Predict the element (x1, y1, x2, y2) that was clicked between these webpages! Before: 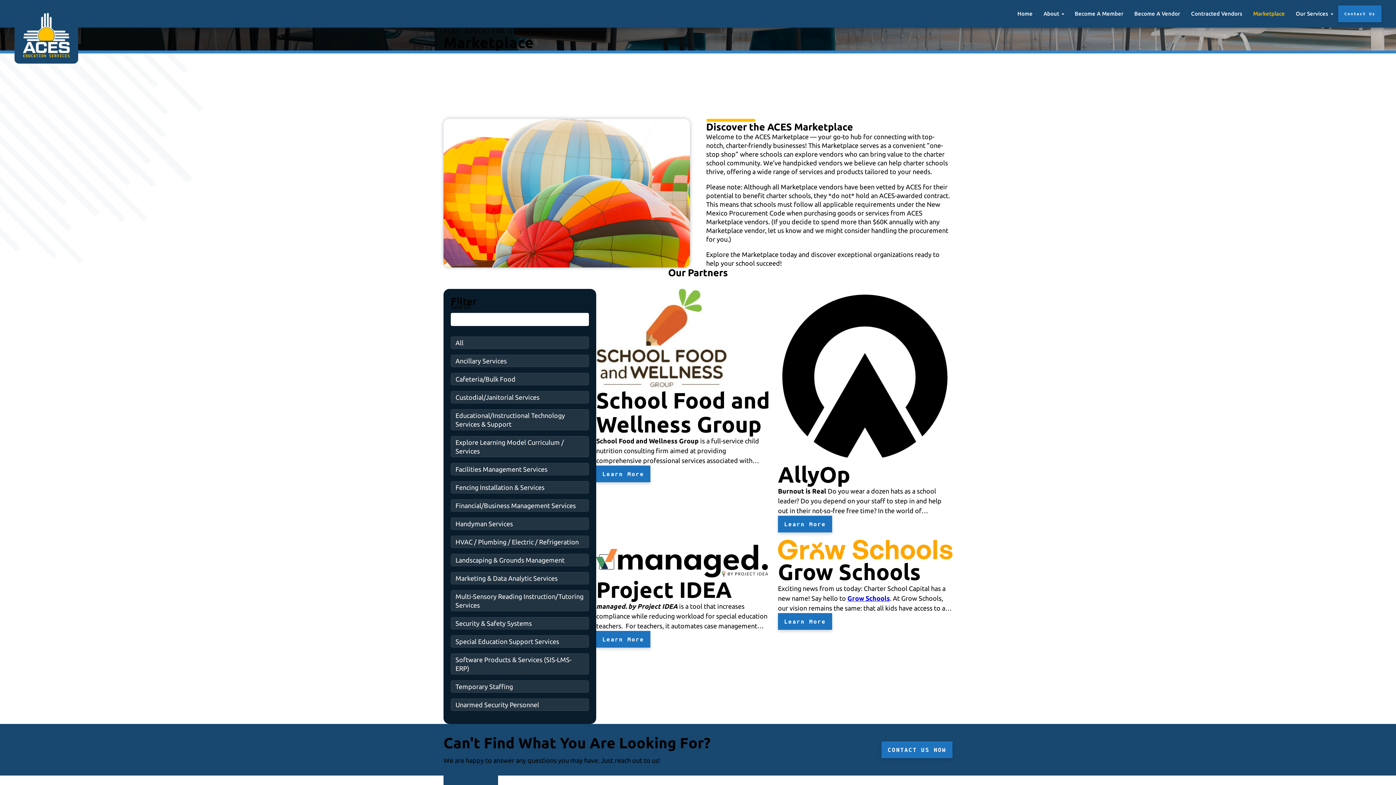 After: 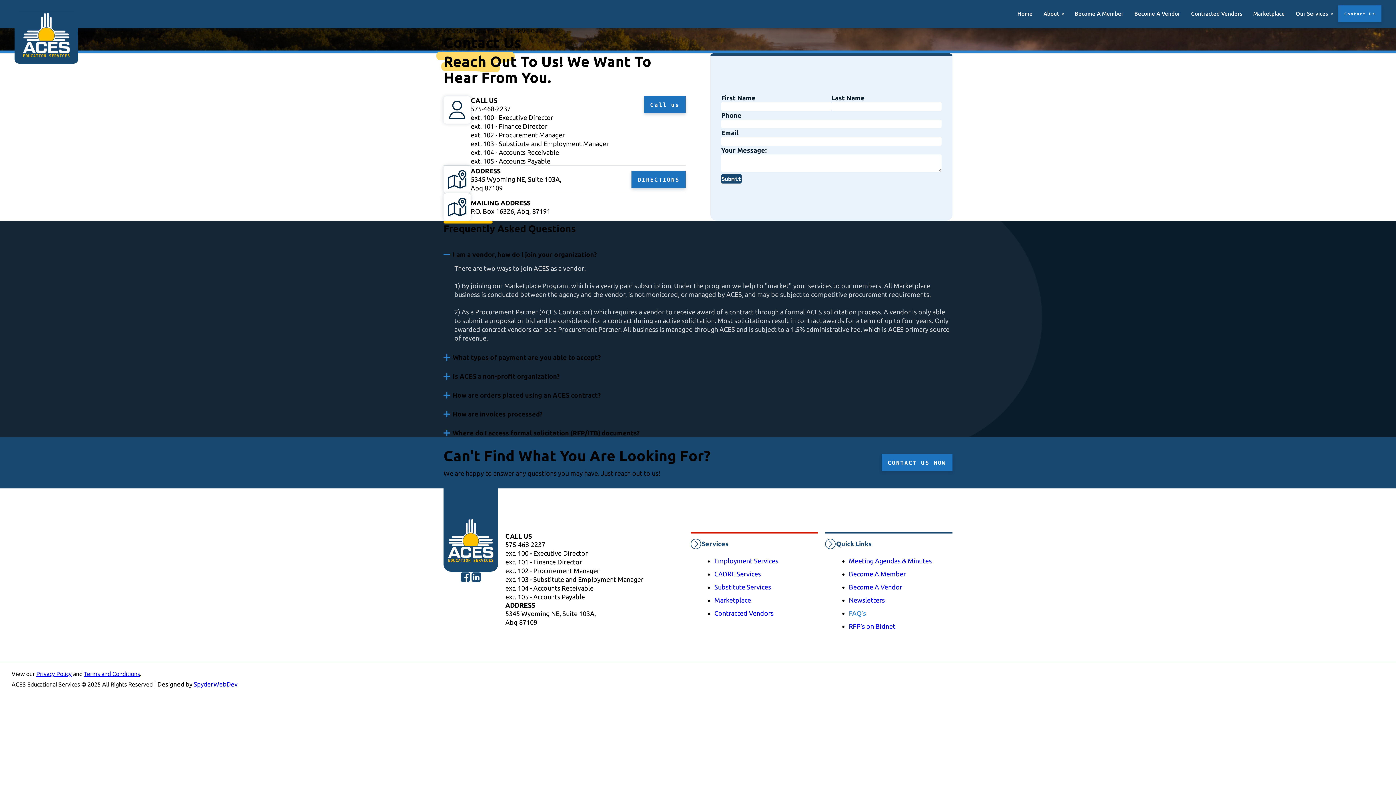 Action: bbox: (1338, 5, 1381, 22) label: Contact Us